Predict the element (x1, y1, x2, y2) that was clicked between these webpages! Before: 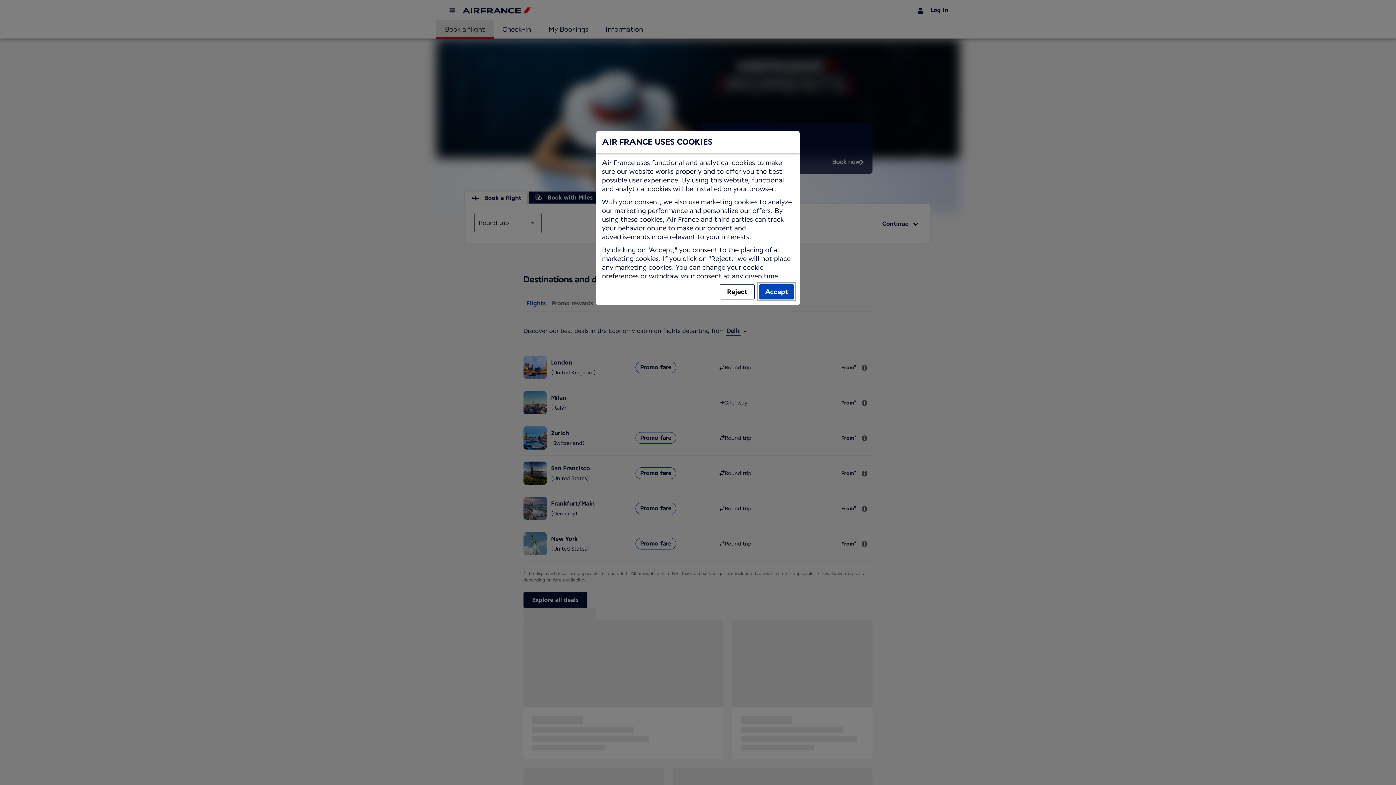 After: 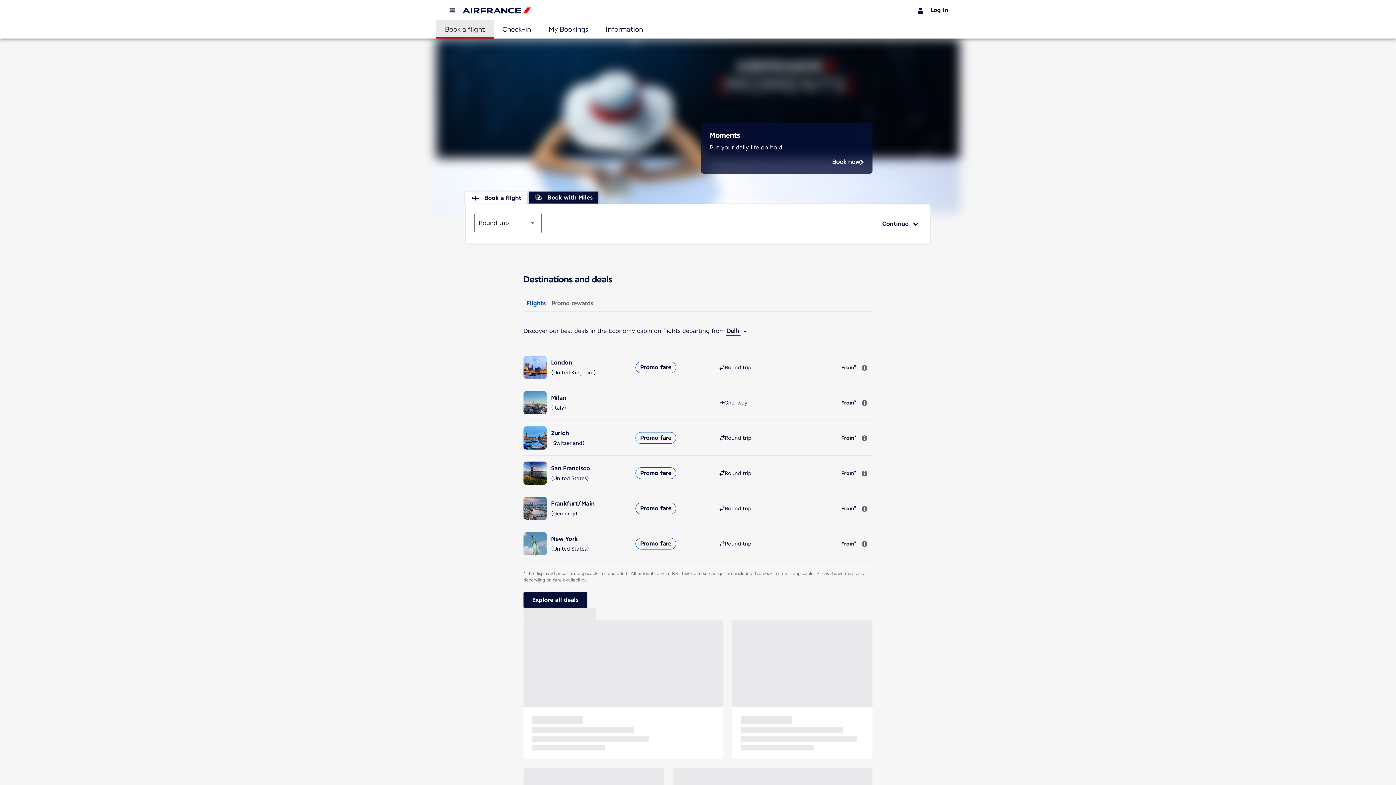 Action: label: Accept bbox: (759, 284, 794, 299)